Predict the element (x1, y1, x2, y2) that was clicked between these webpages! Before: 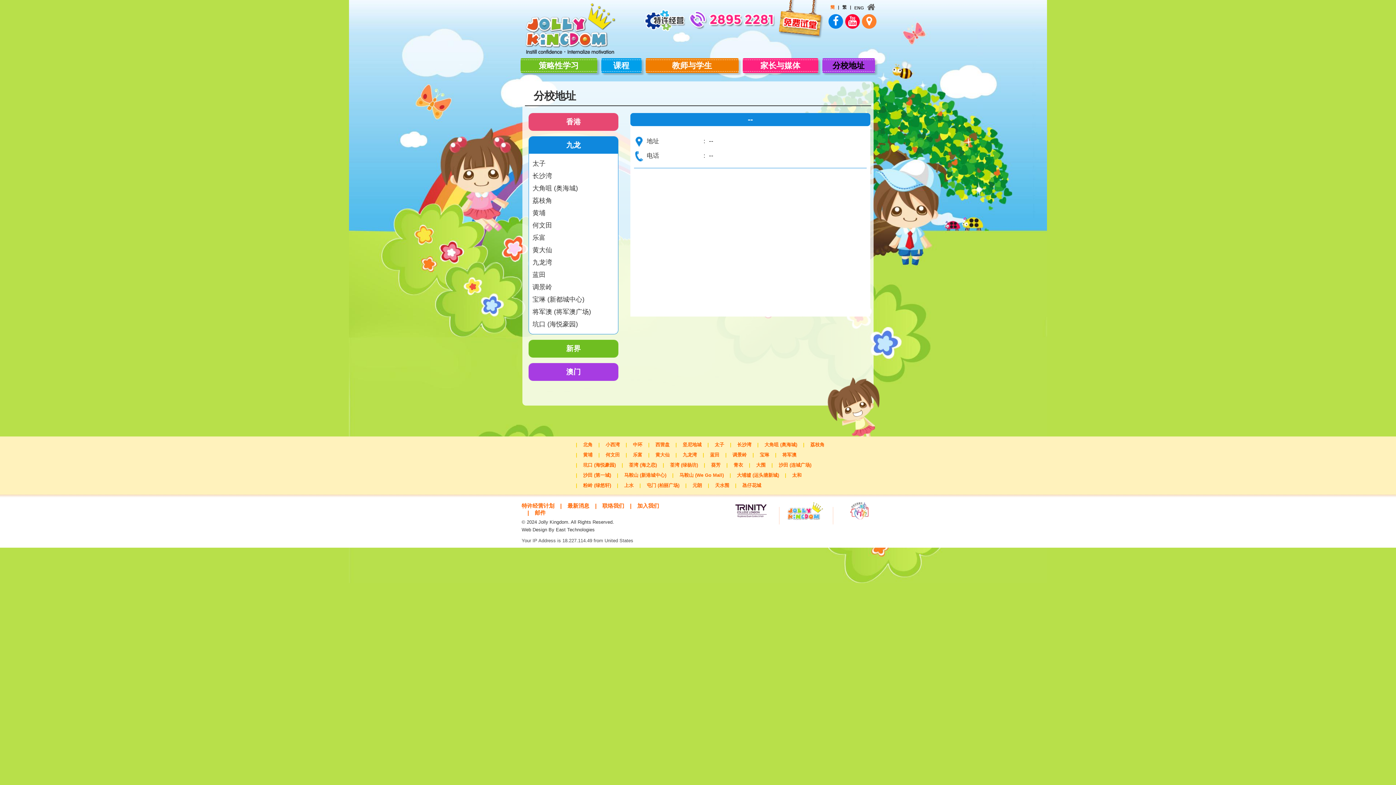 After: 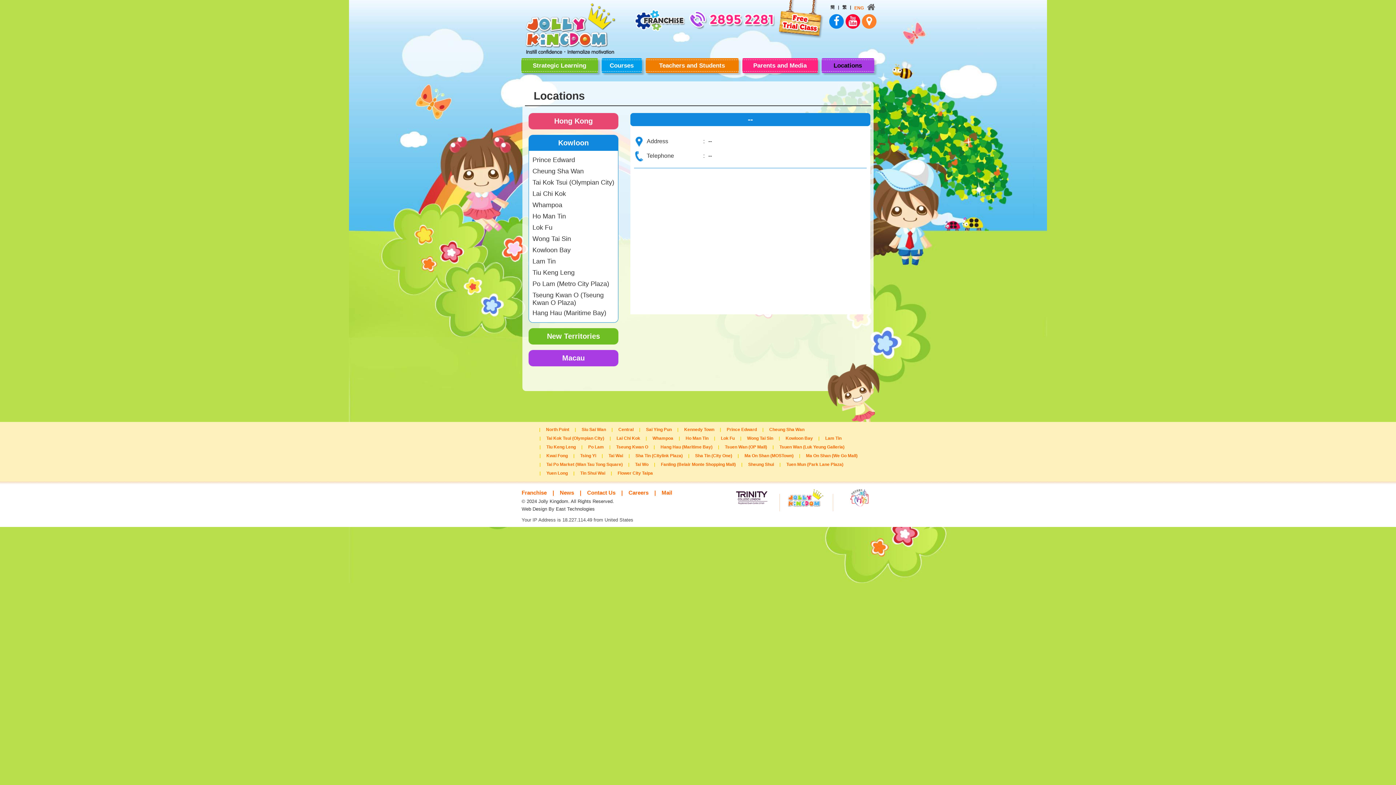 Action: label: ENG bbox: (852, 5, 866, 10)